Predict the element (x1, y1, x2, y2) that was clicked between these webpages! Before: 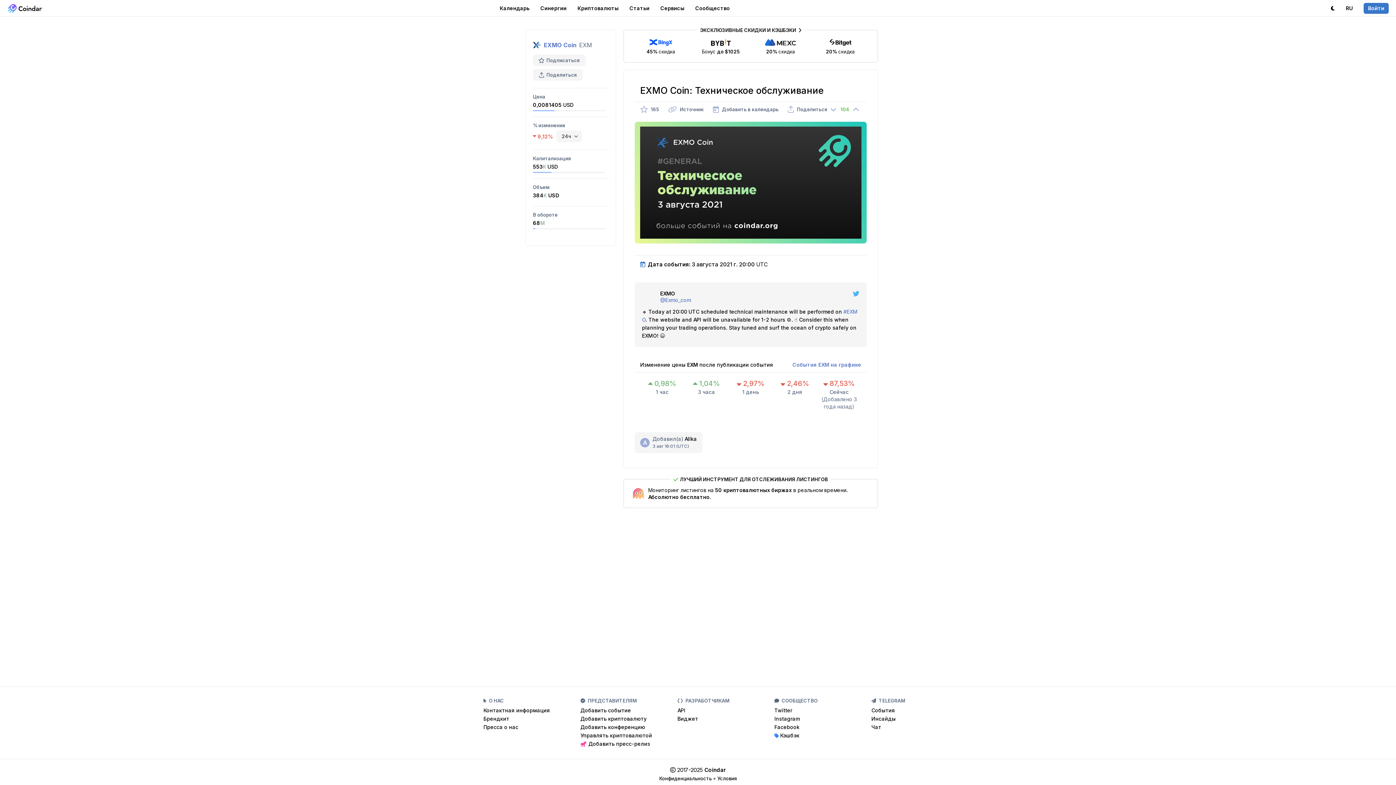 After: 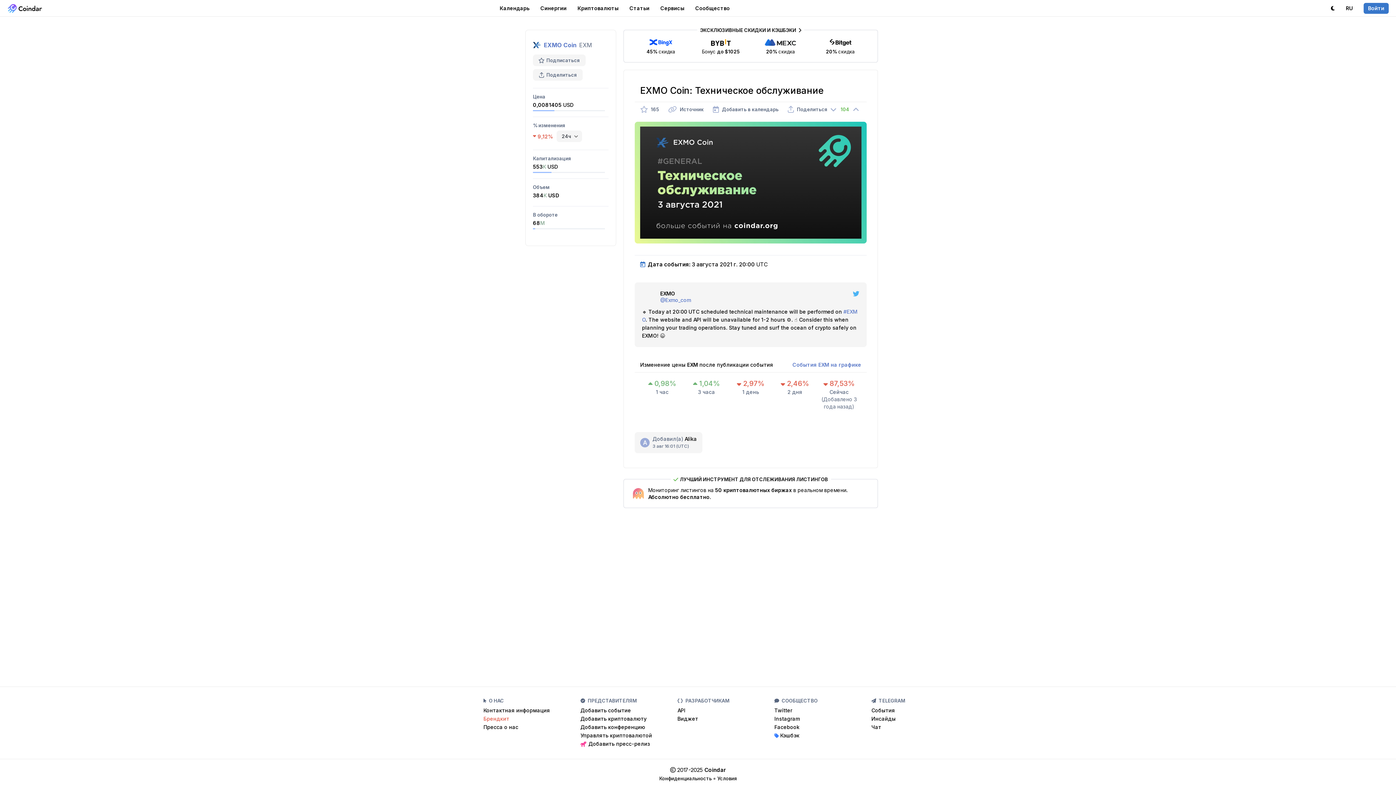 Action: label: Брендкит bbox: (483, 714, 509, 723)